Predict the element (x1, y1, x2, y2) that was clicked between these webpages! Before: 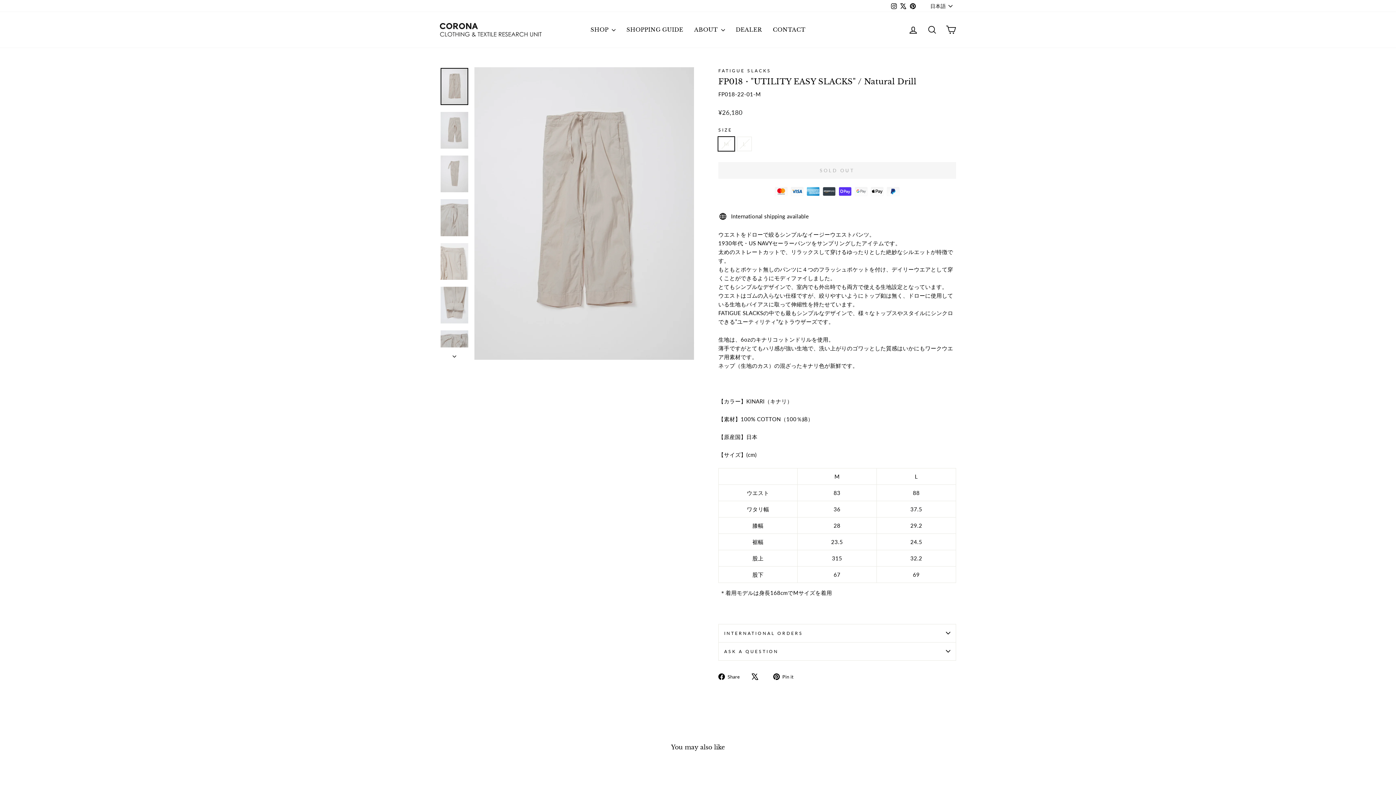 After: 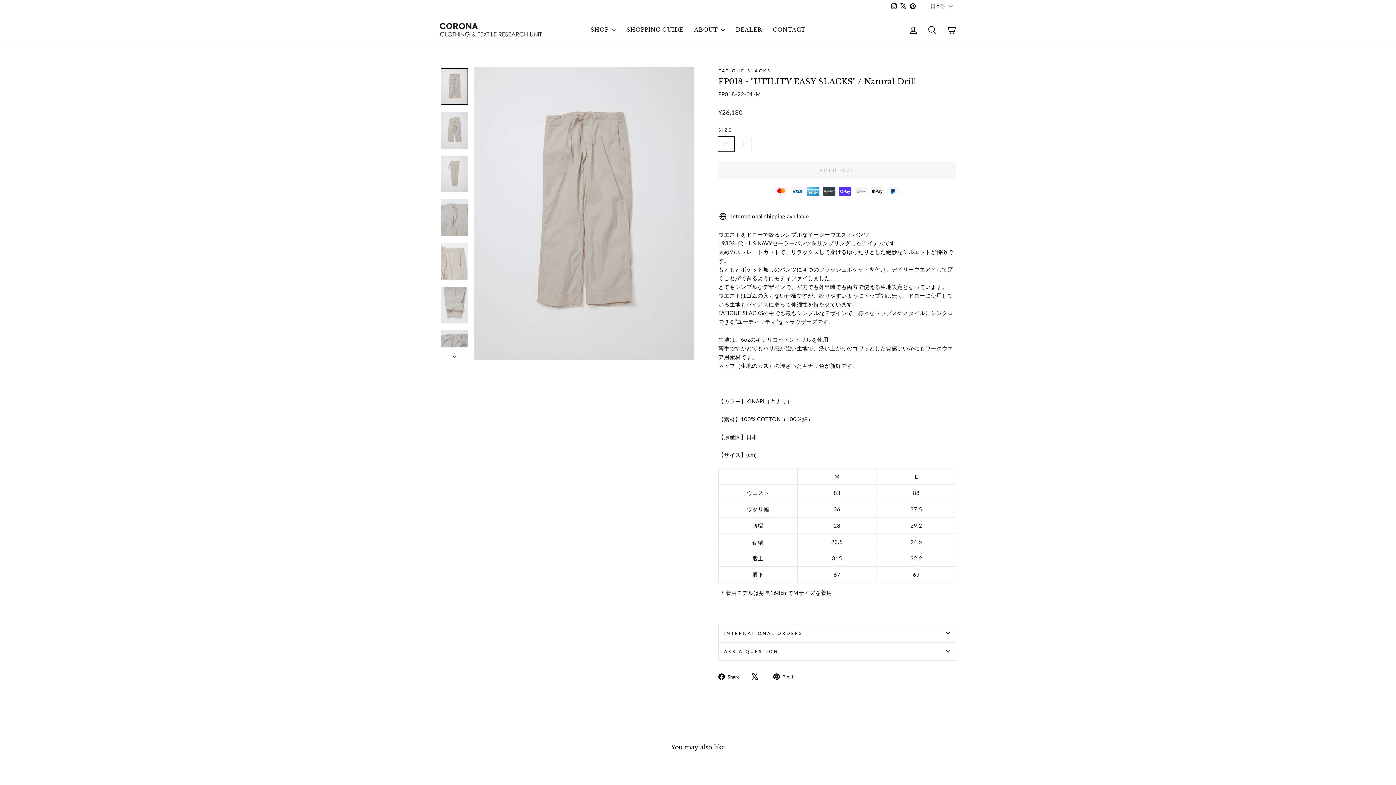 Action: bbox: (889, 0, 898, 11) label: Instagram